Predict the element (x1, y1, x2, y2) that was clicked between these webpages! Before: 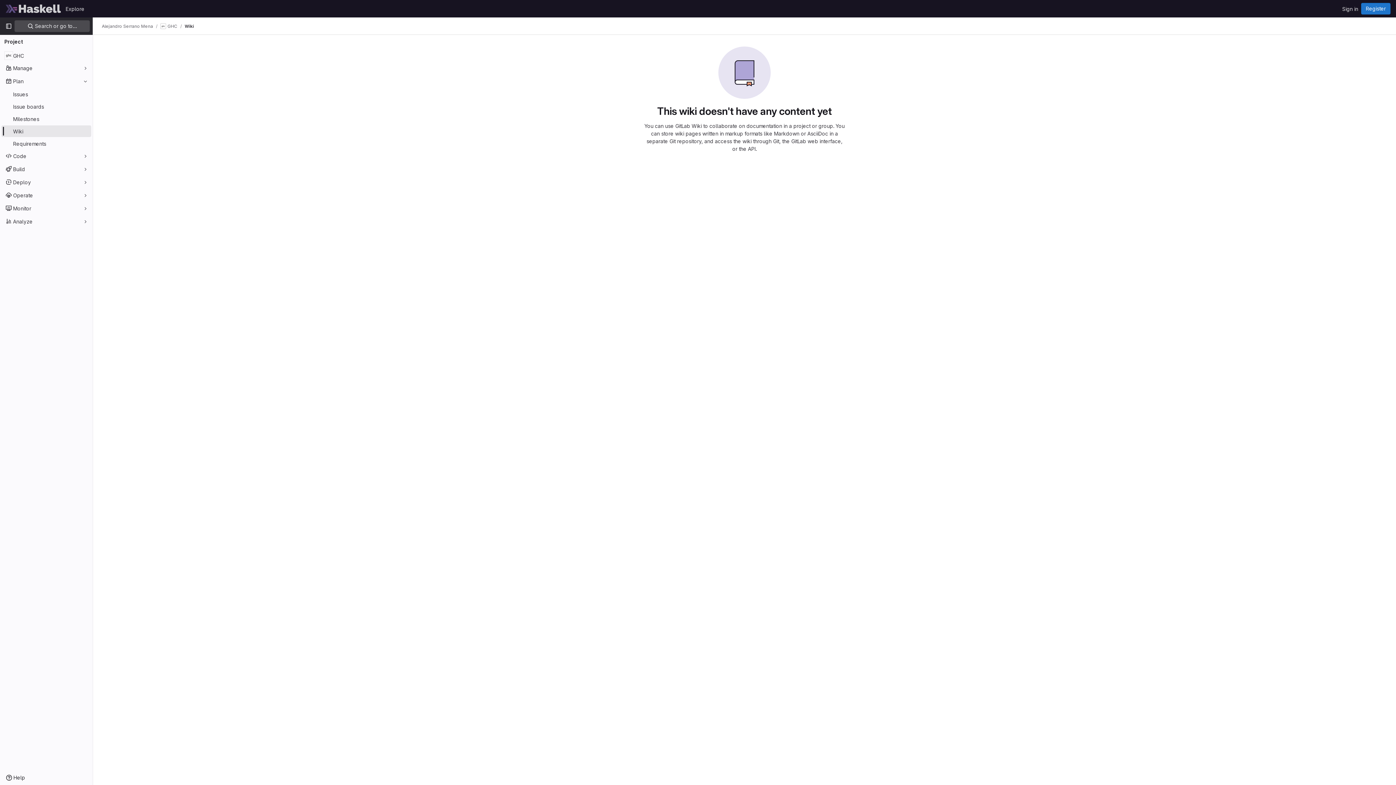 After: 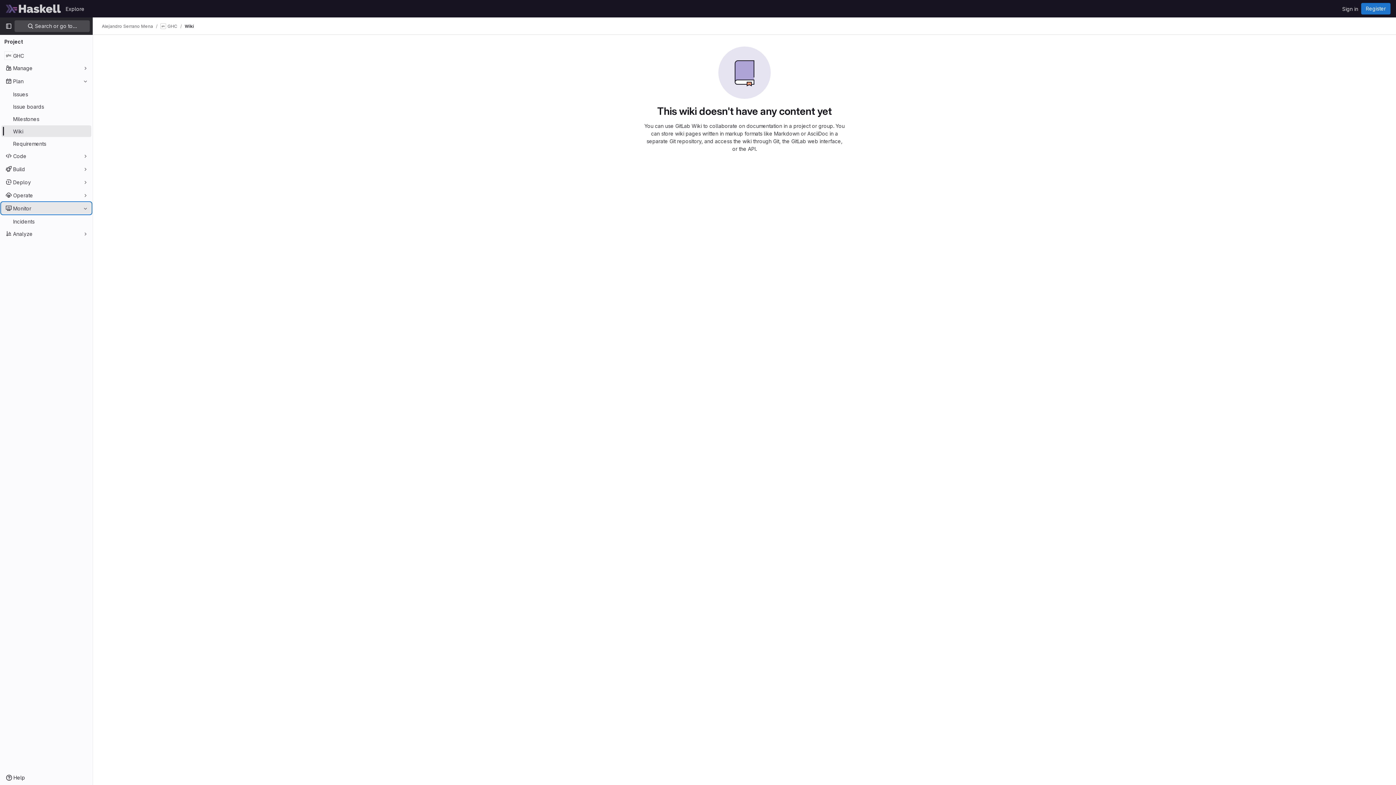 Action: bbox: (1, 202, 91, 214) label: Monitor